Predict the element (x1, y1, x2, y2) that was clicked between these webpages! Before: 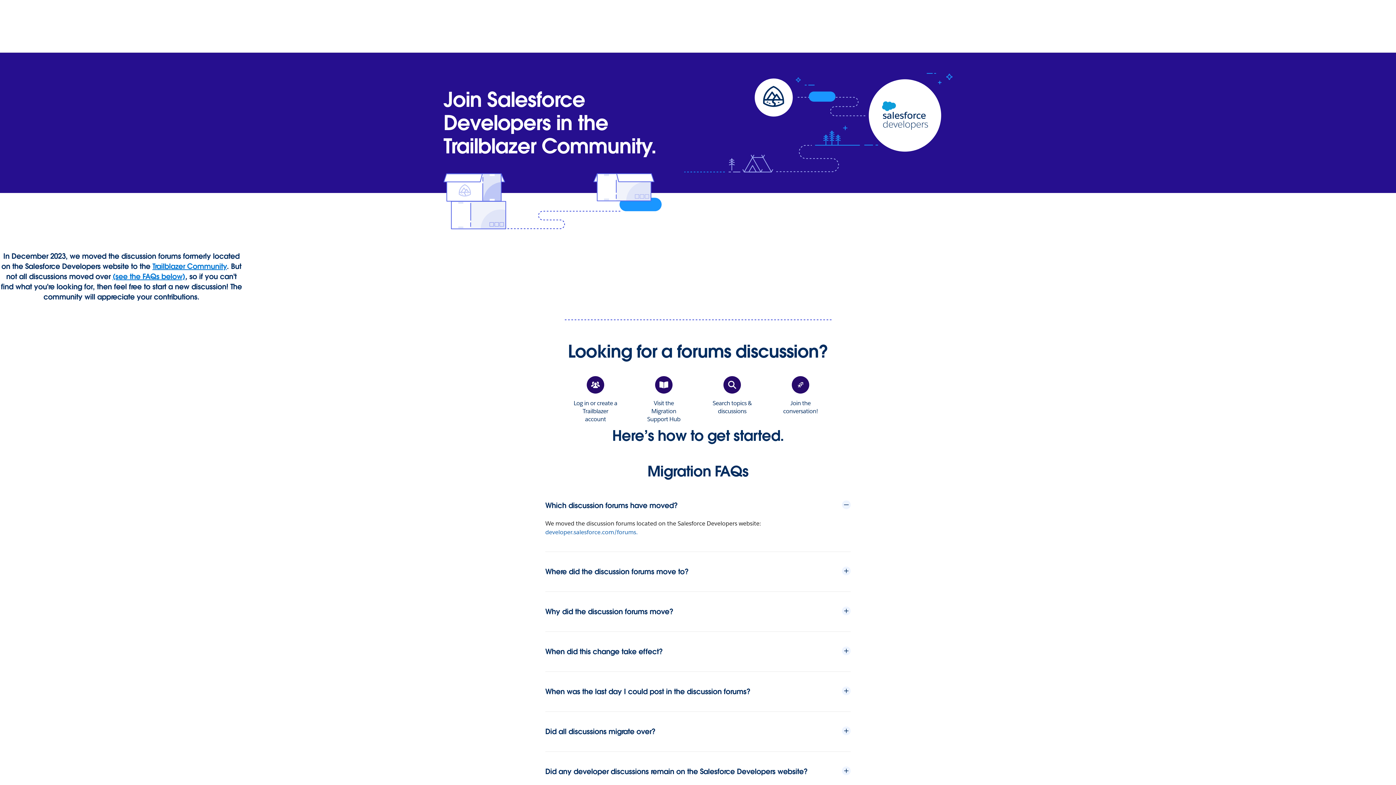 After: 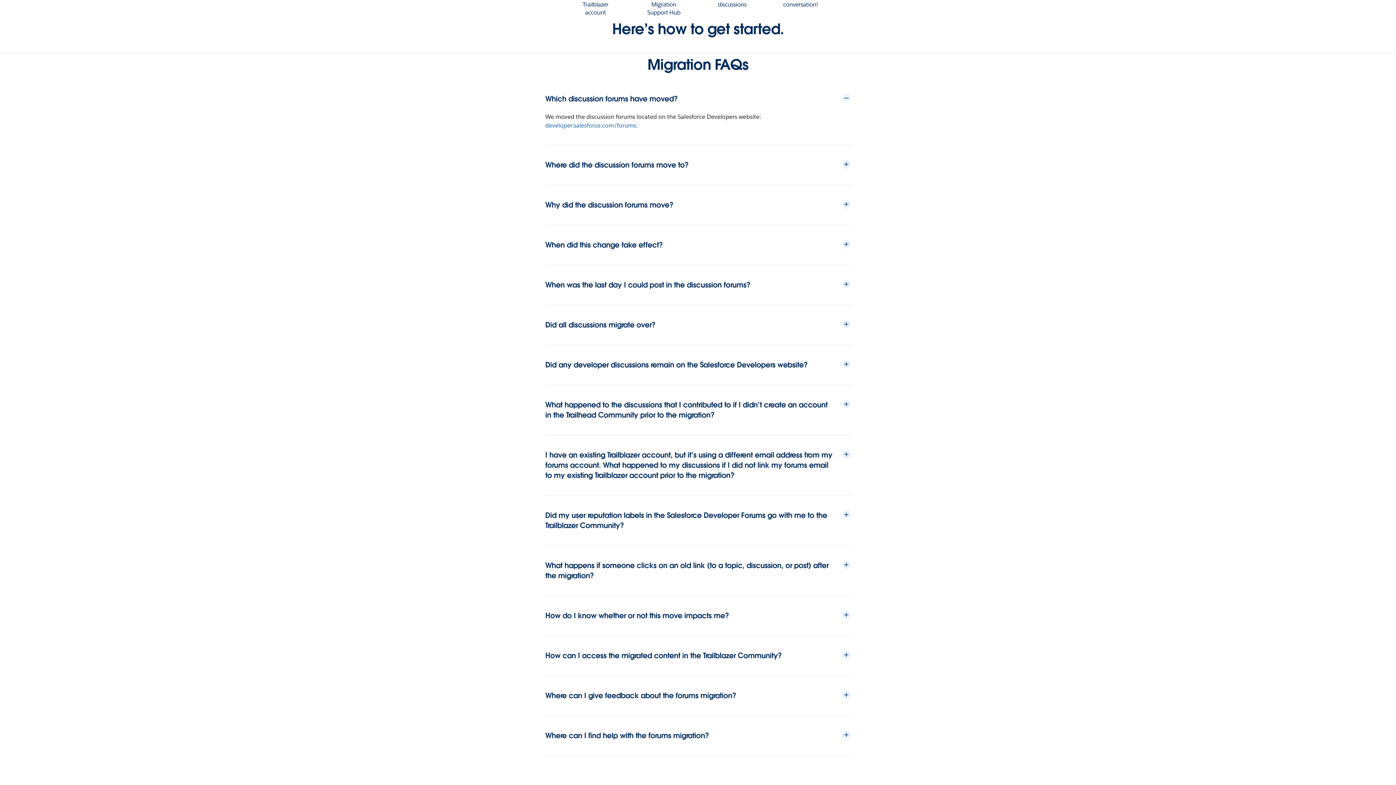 Action: label: (see the FAQs below) bbox: (112, 272, 185, 281)